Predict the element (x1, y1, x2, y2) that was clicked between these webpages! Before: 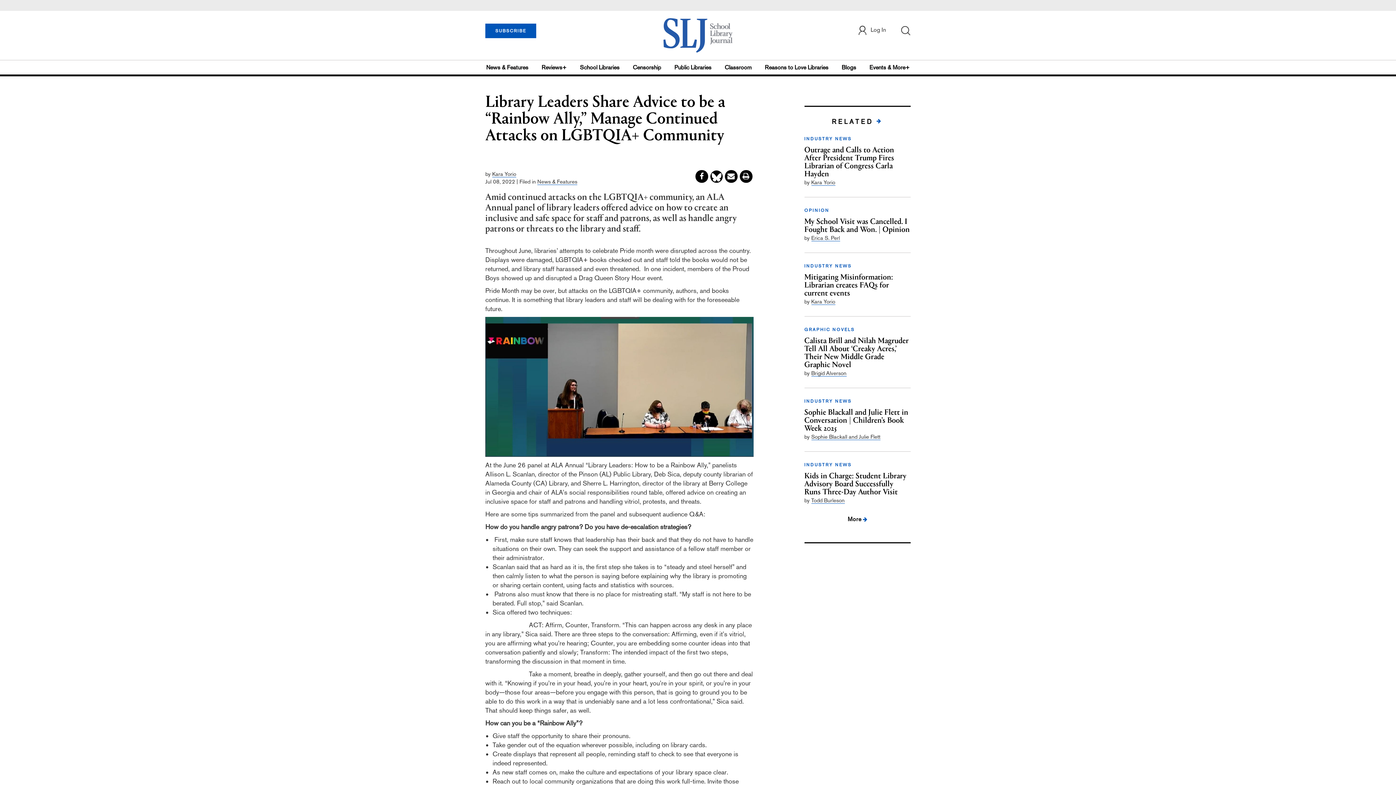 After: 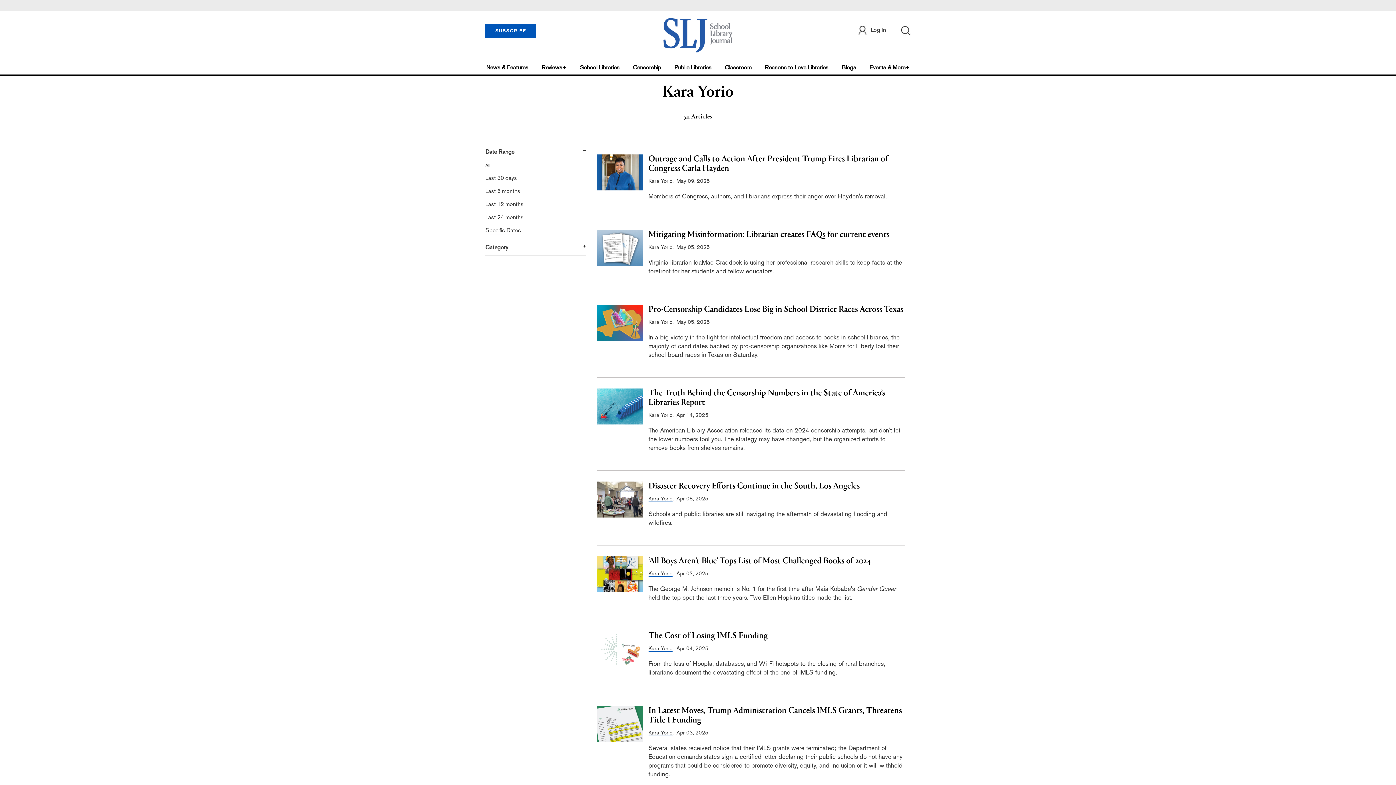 Action: label: Kara Yorio bbox: (811, 298, 835, 305)